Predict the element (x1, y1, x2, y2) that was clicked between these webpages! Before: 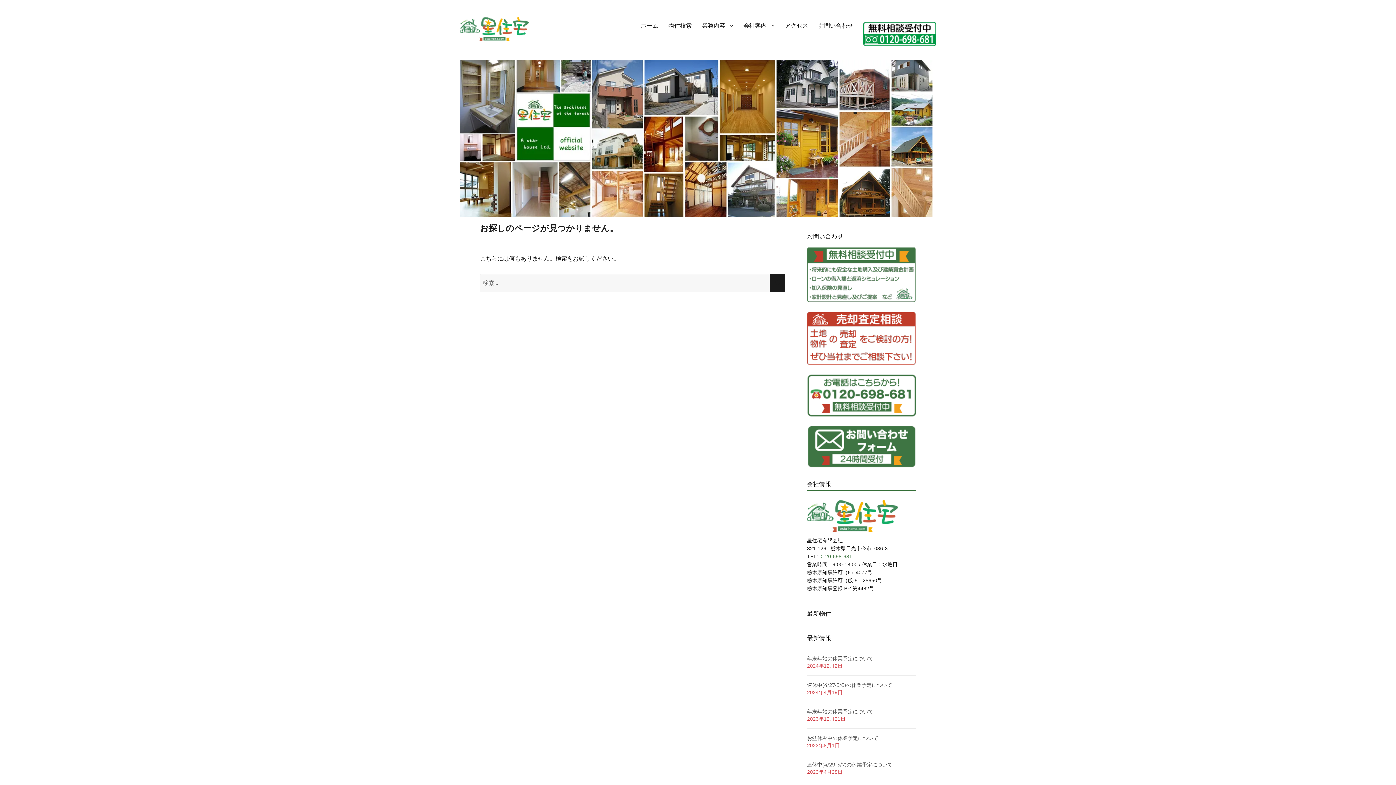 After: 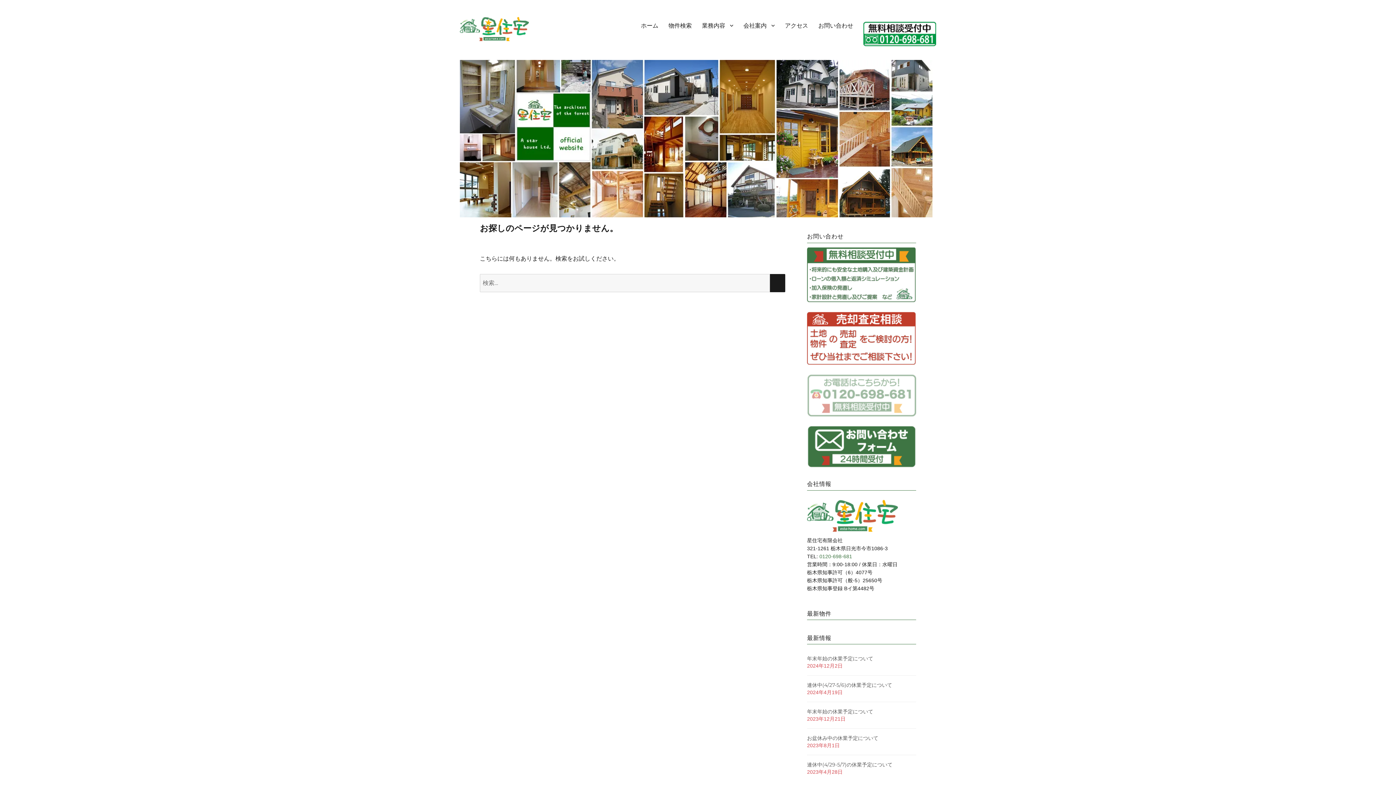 Action: bbox: (807, 374, 916, 417)